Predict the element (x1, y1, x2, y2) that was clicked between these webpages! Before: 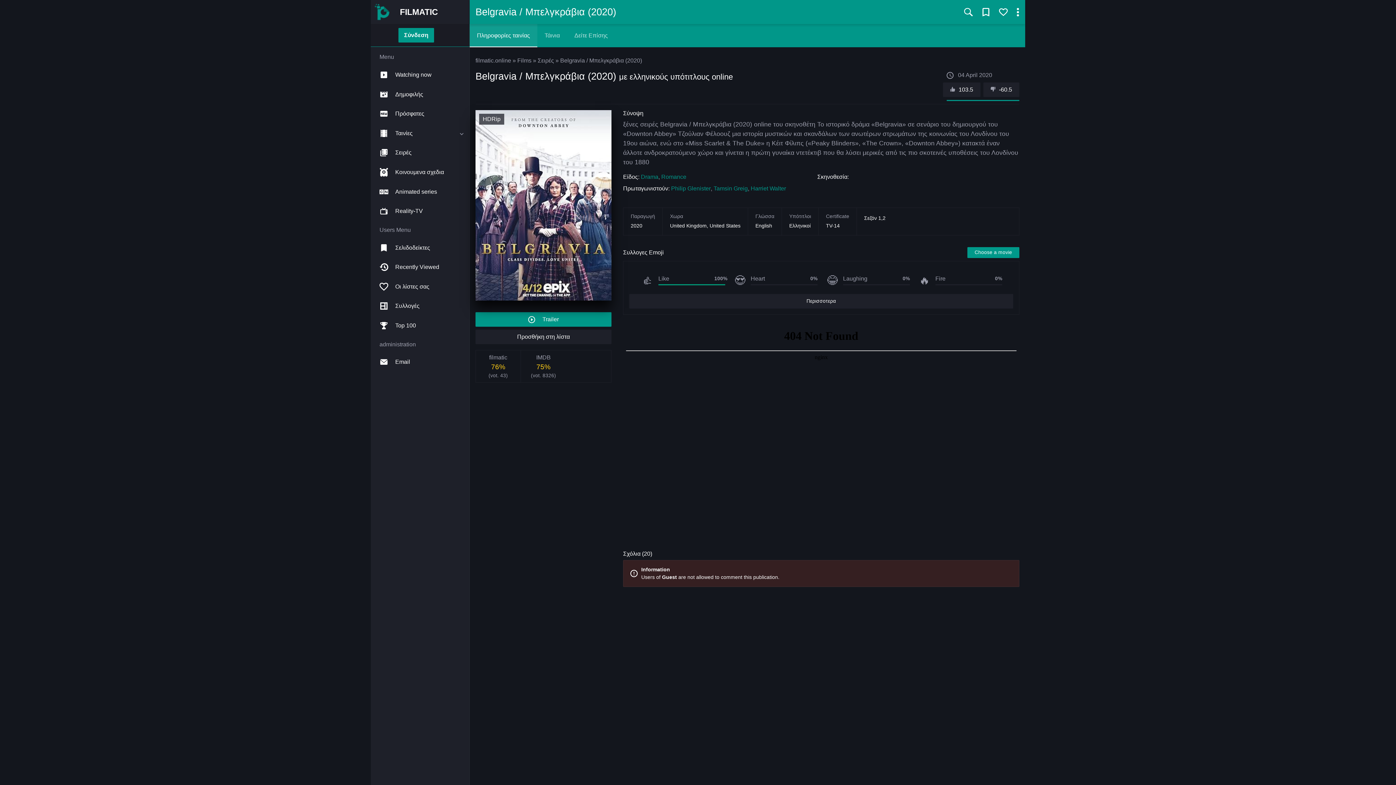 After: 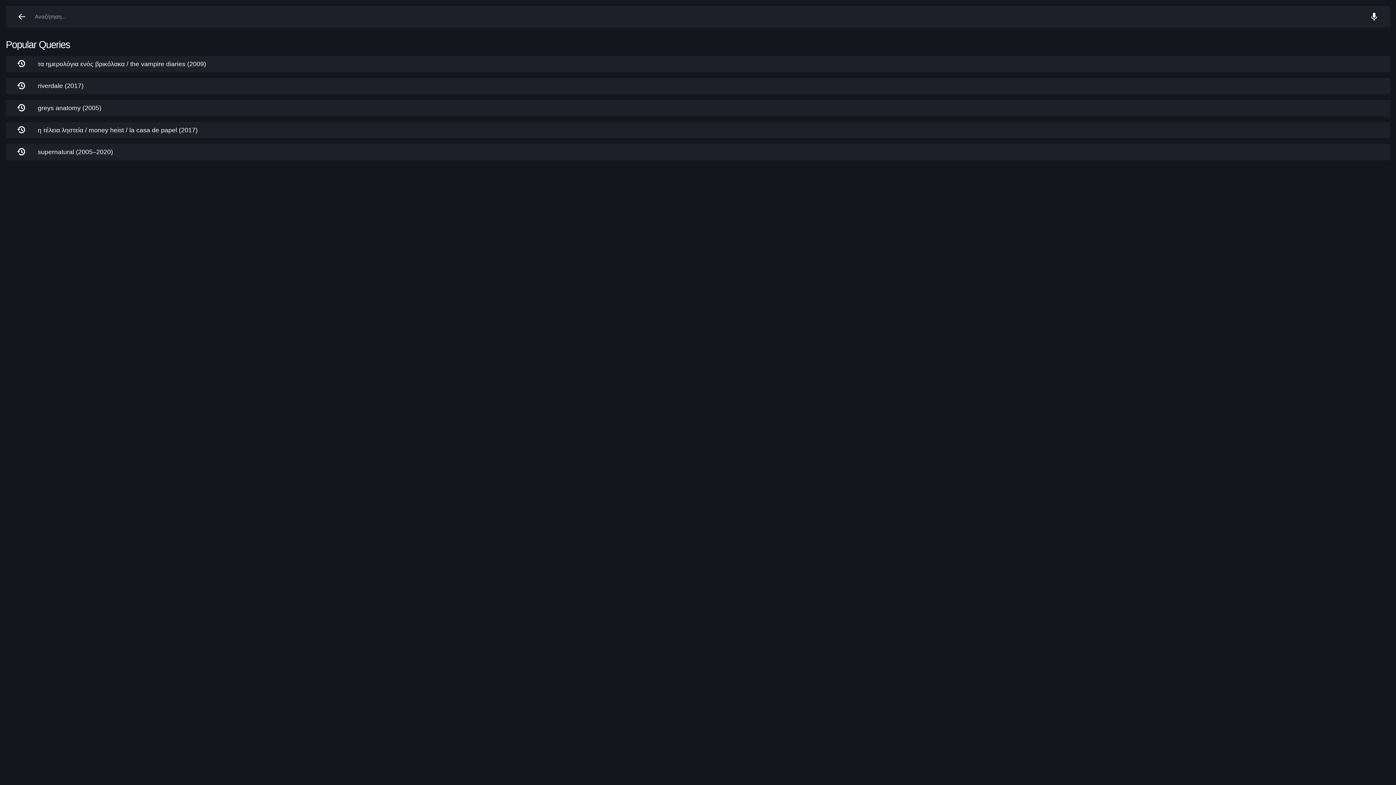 Action: bbox: (961, 4, 976, 19)